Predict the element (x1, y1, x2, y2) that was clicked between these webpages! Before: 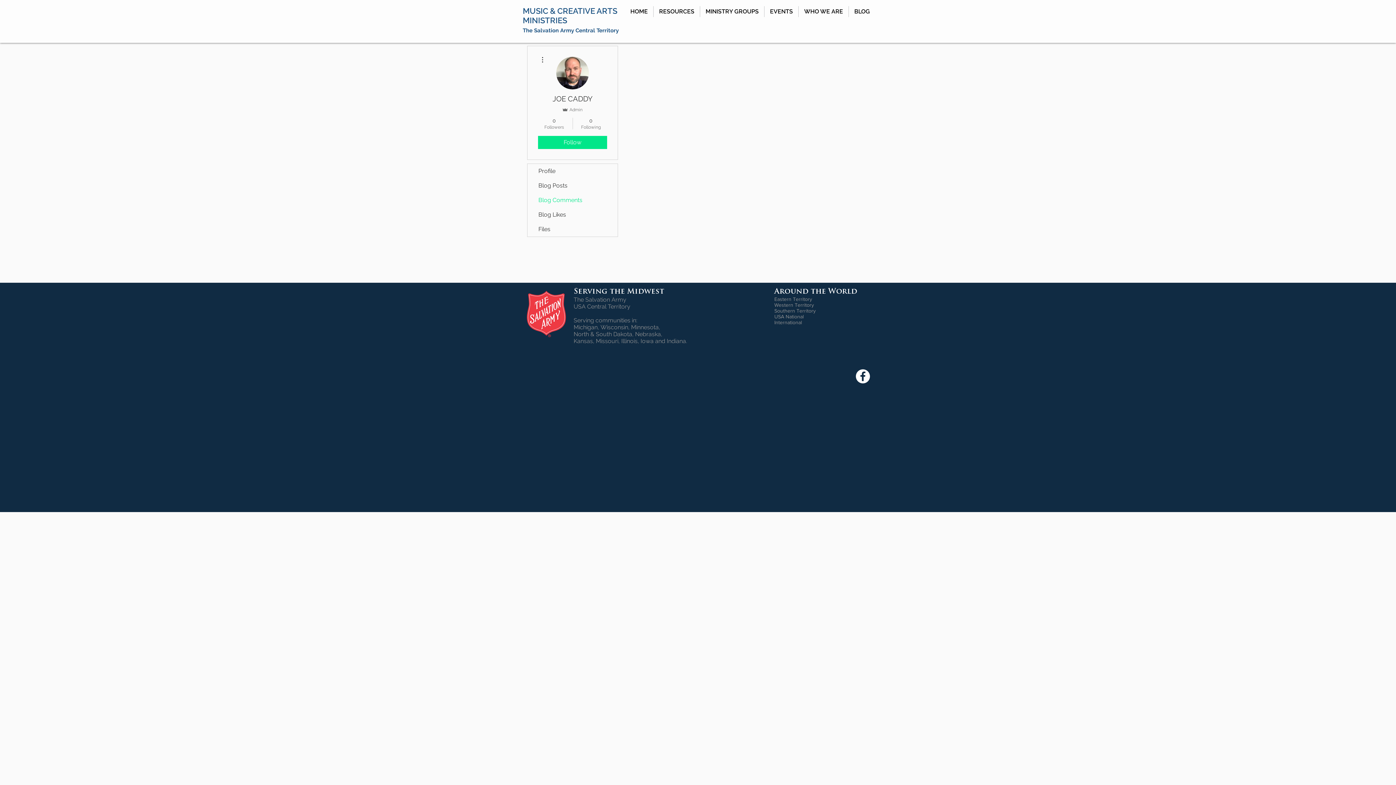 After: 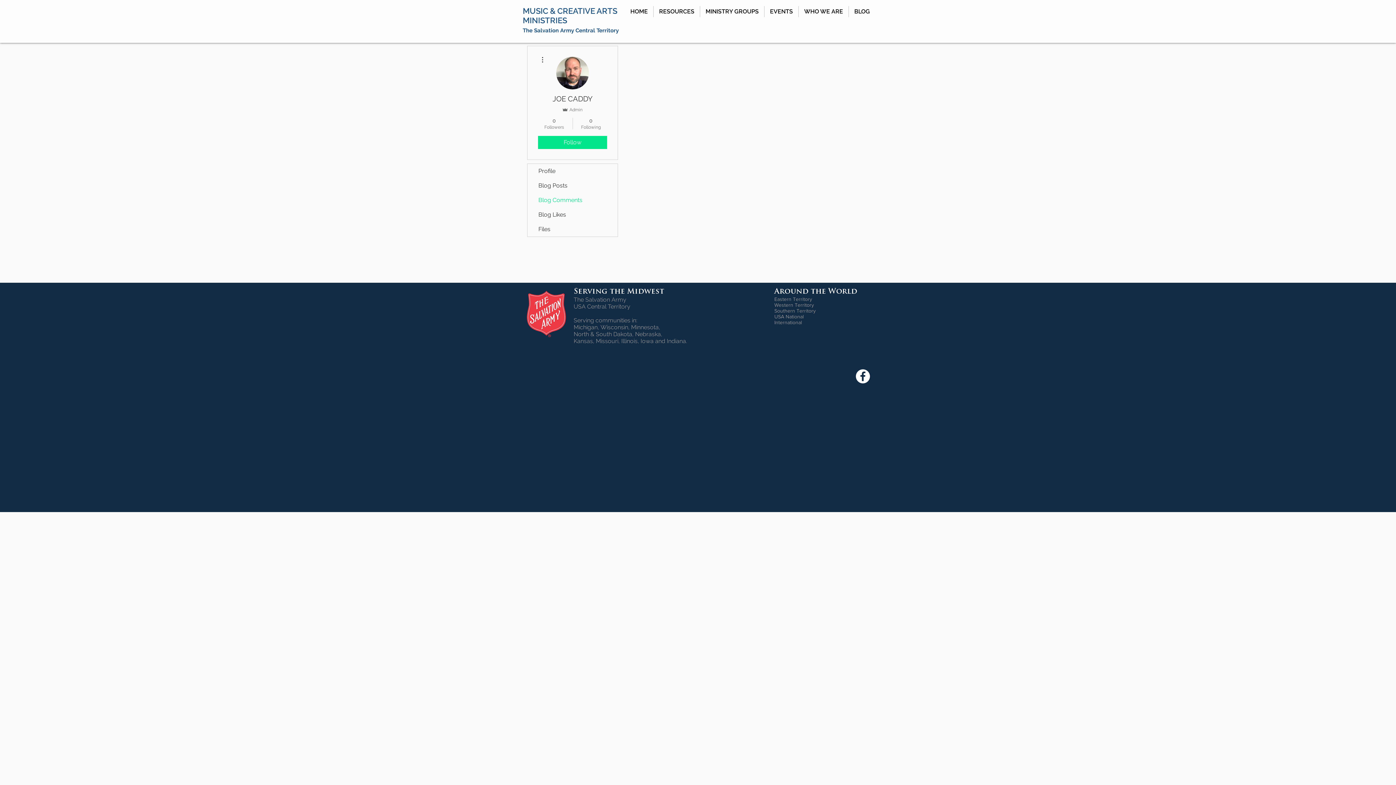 Action: label: Iowa  bbox: (640, 337, 655, 344)